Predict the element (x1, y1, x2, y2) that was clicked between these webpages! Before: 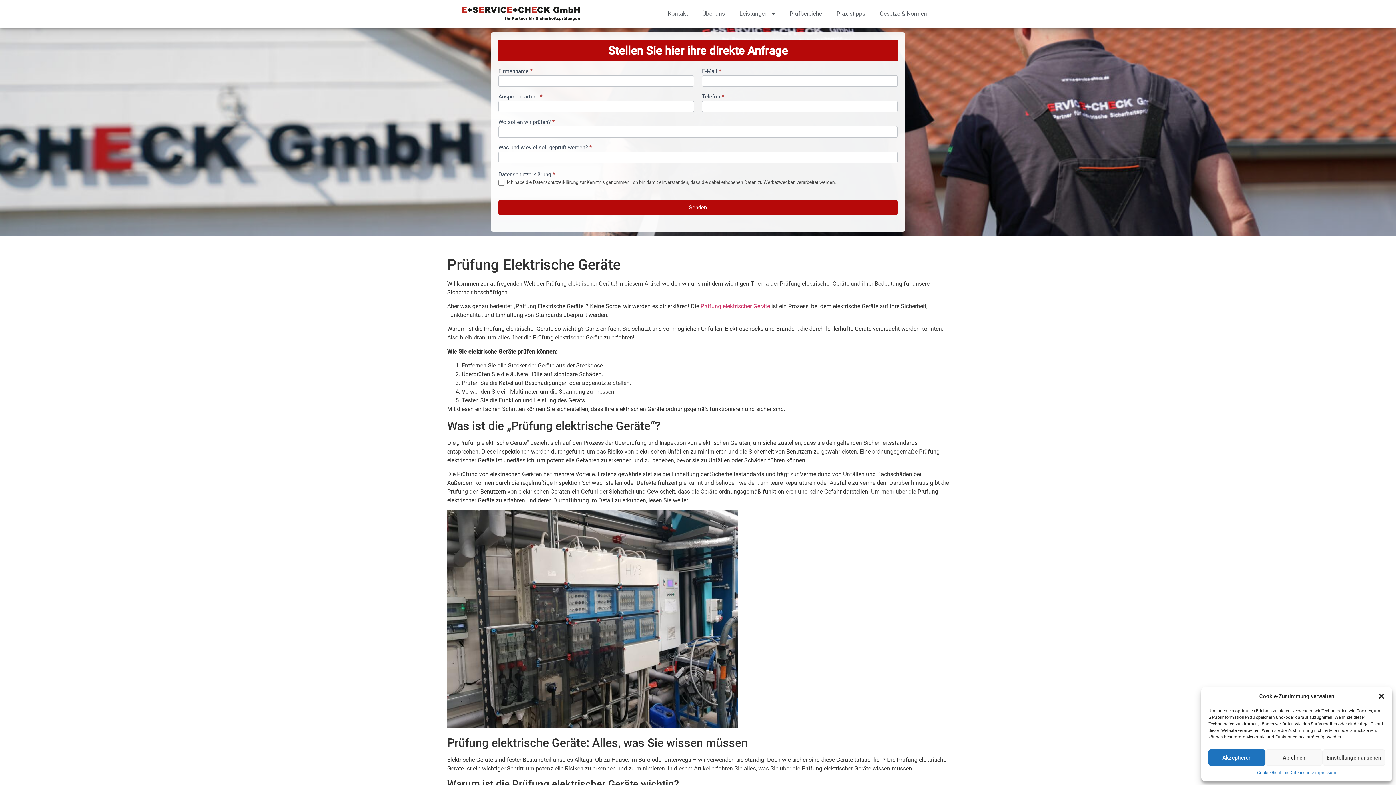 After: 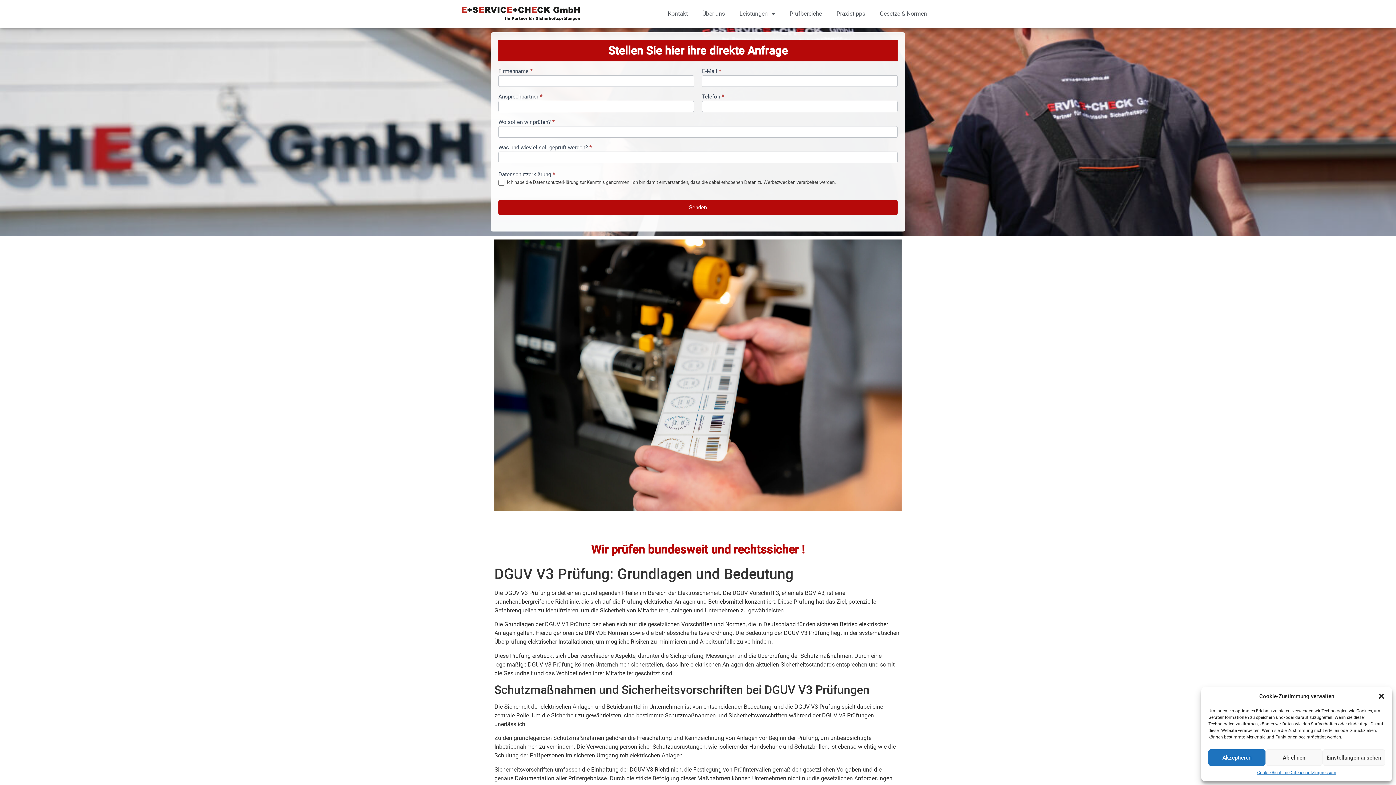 Action: bbox: (461, 6, 580, 20)